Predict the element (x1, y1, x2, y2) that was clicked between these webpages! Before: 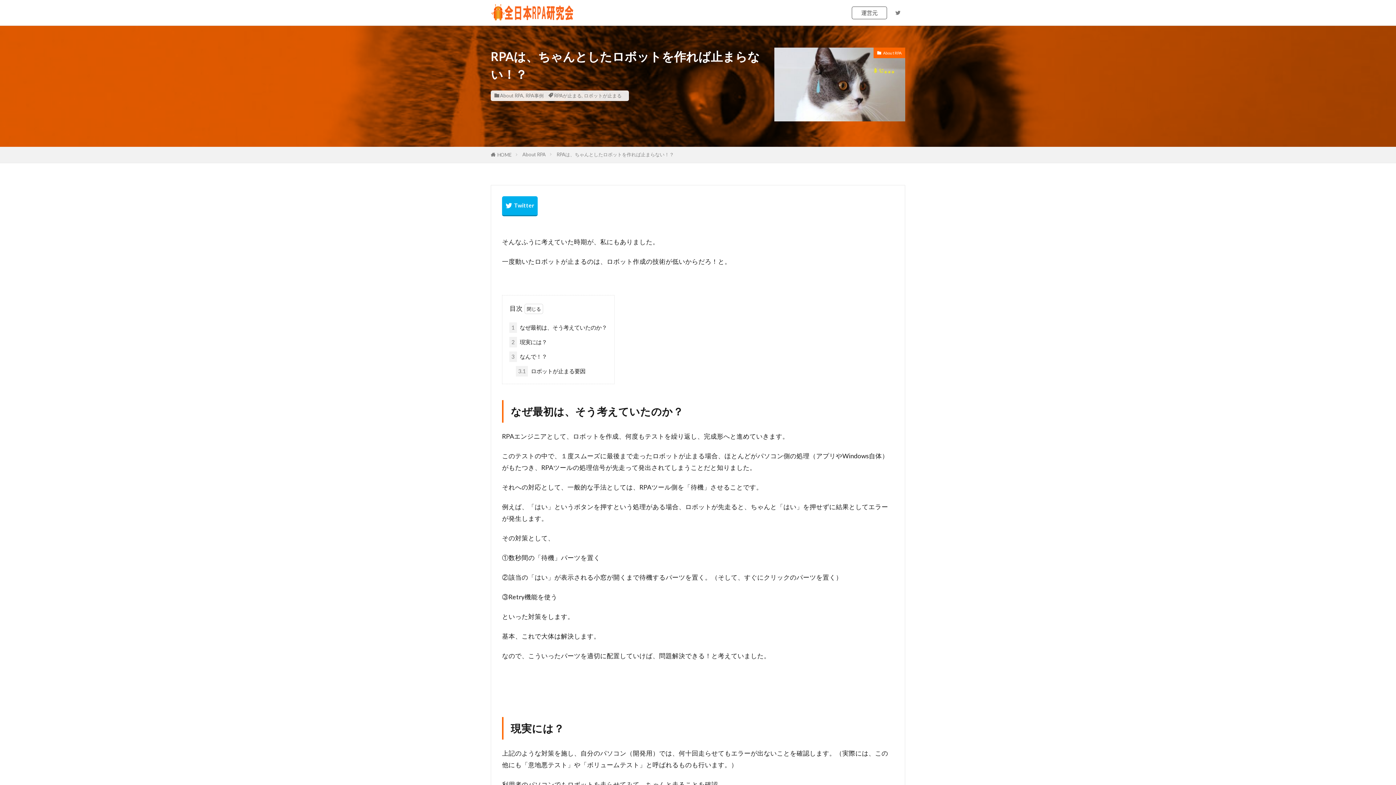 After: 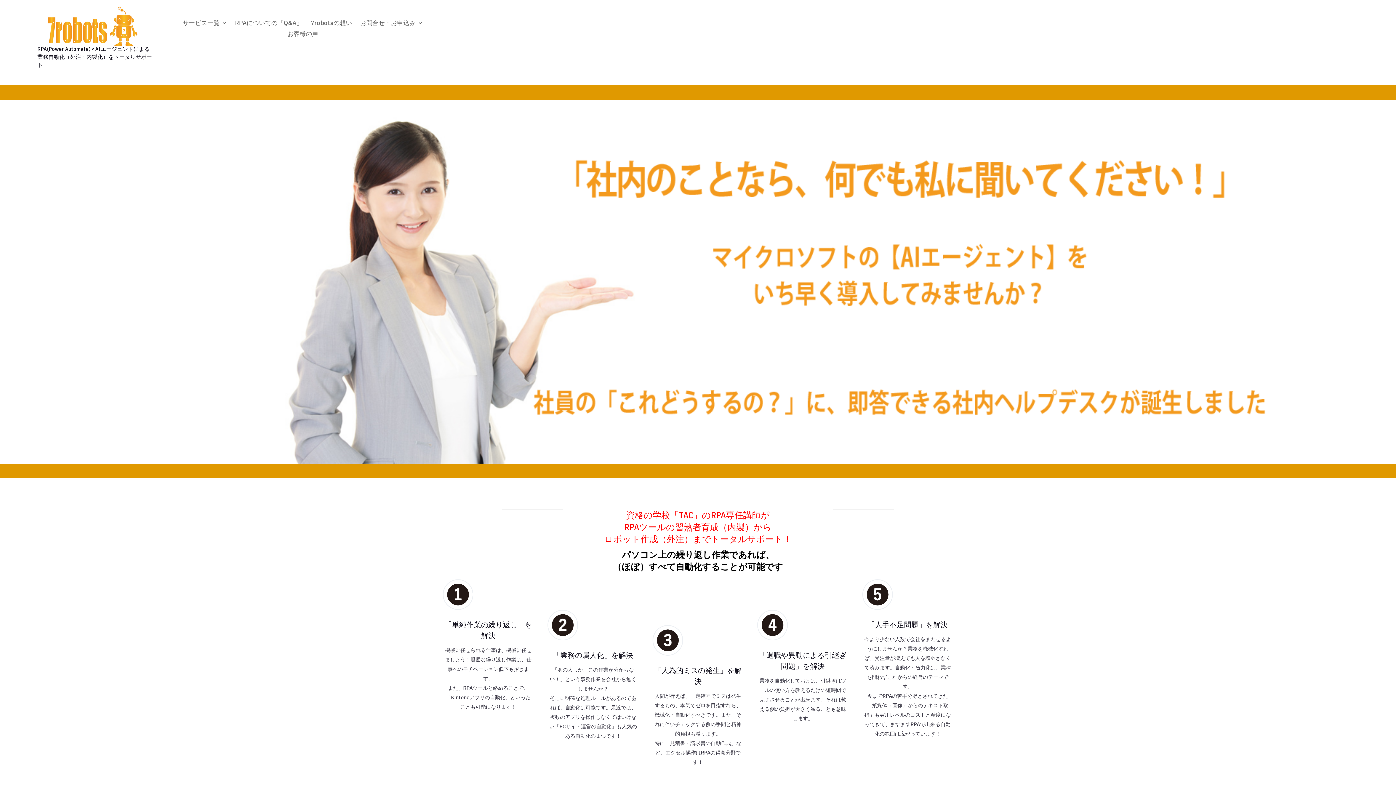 Action: label: 　運営元　 bbox: (852, 6, 887, 19)